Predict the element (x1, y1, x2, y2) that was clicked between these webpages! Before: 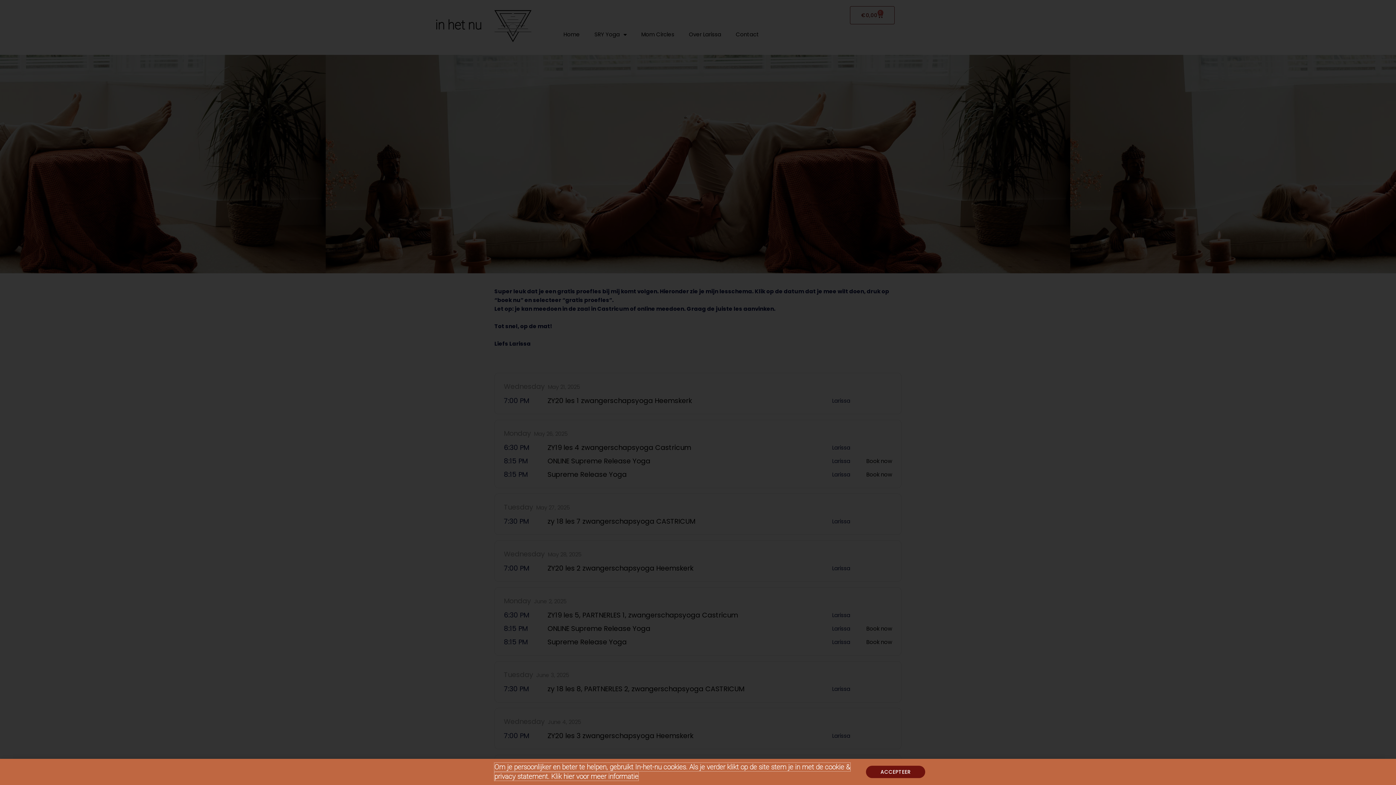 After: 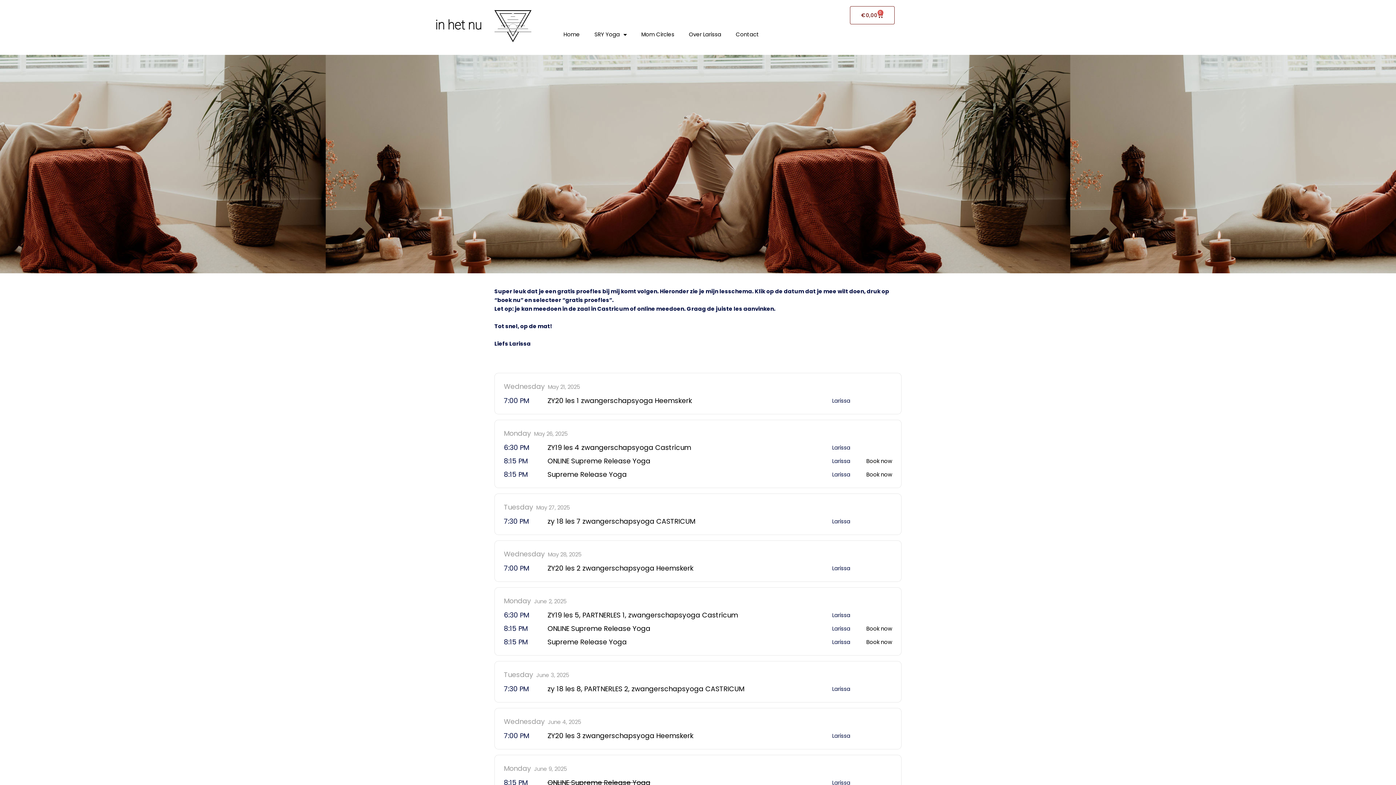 Action: label: ACCEPTEER bbox: (866, 766, 925, 778)